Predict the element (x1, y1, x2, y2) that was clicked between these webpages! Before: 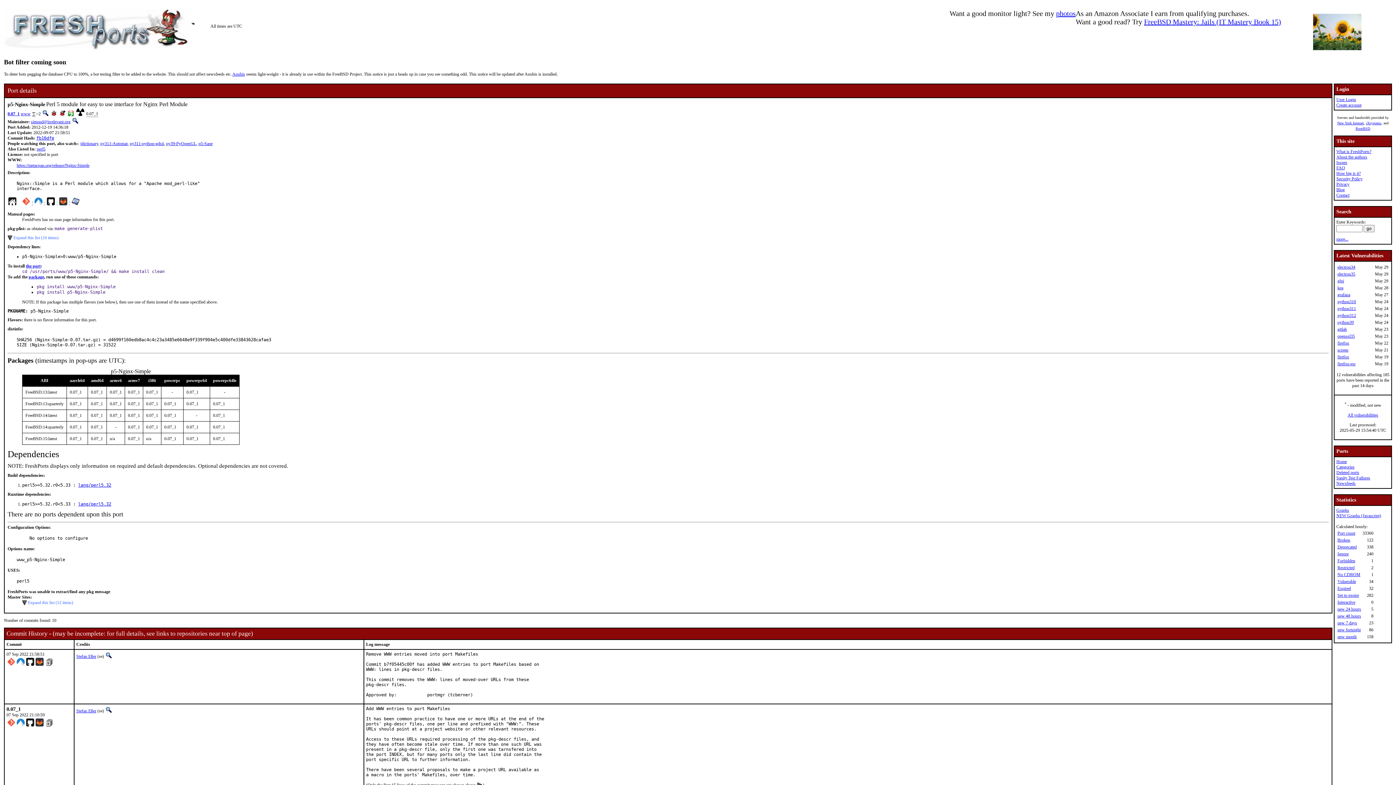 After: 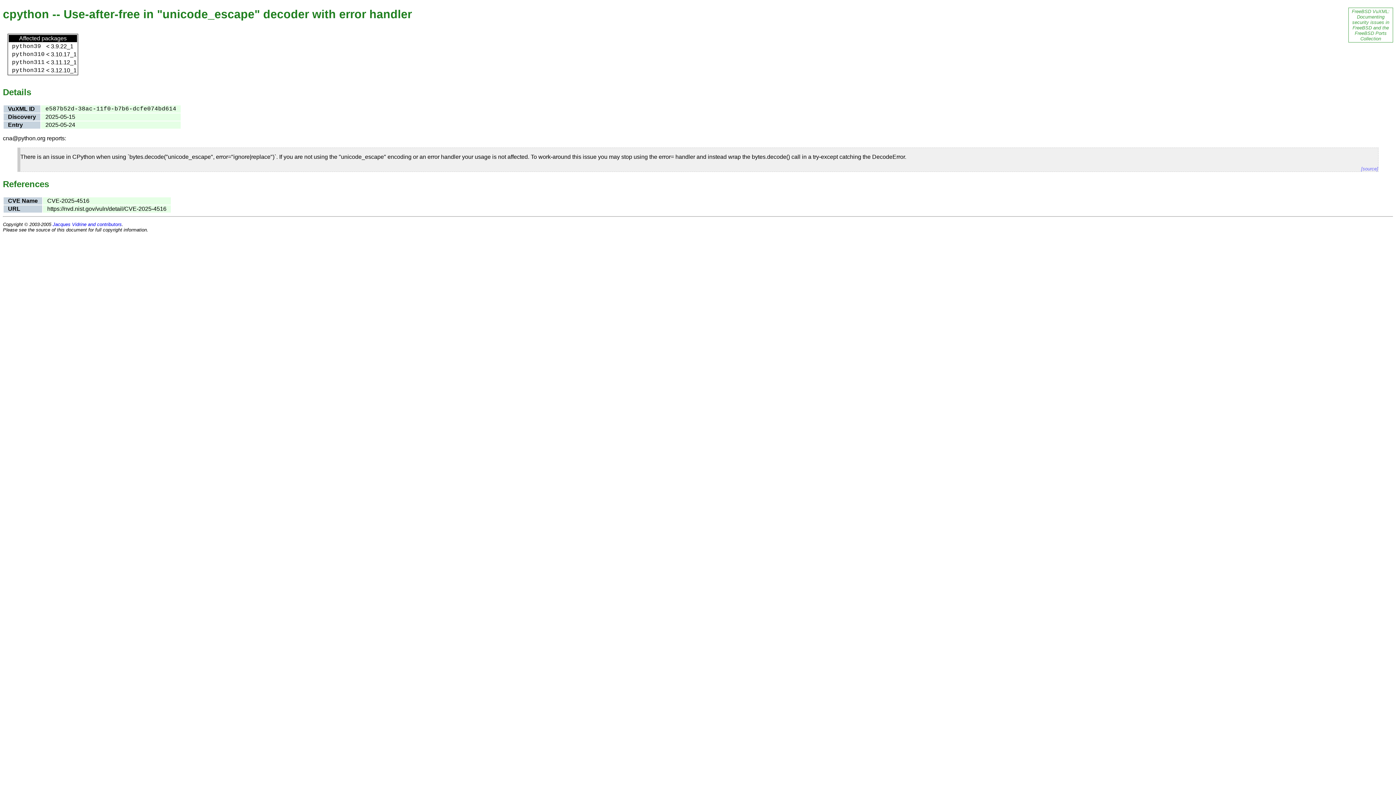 Action: label: python39 bbox: (1337, 320, 1354, 325)